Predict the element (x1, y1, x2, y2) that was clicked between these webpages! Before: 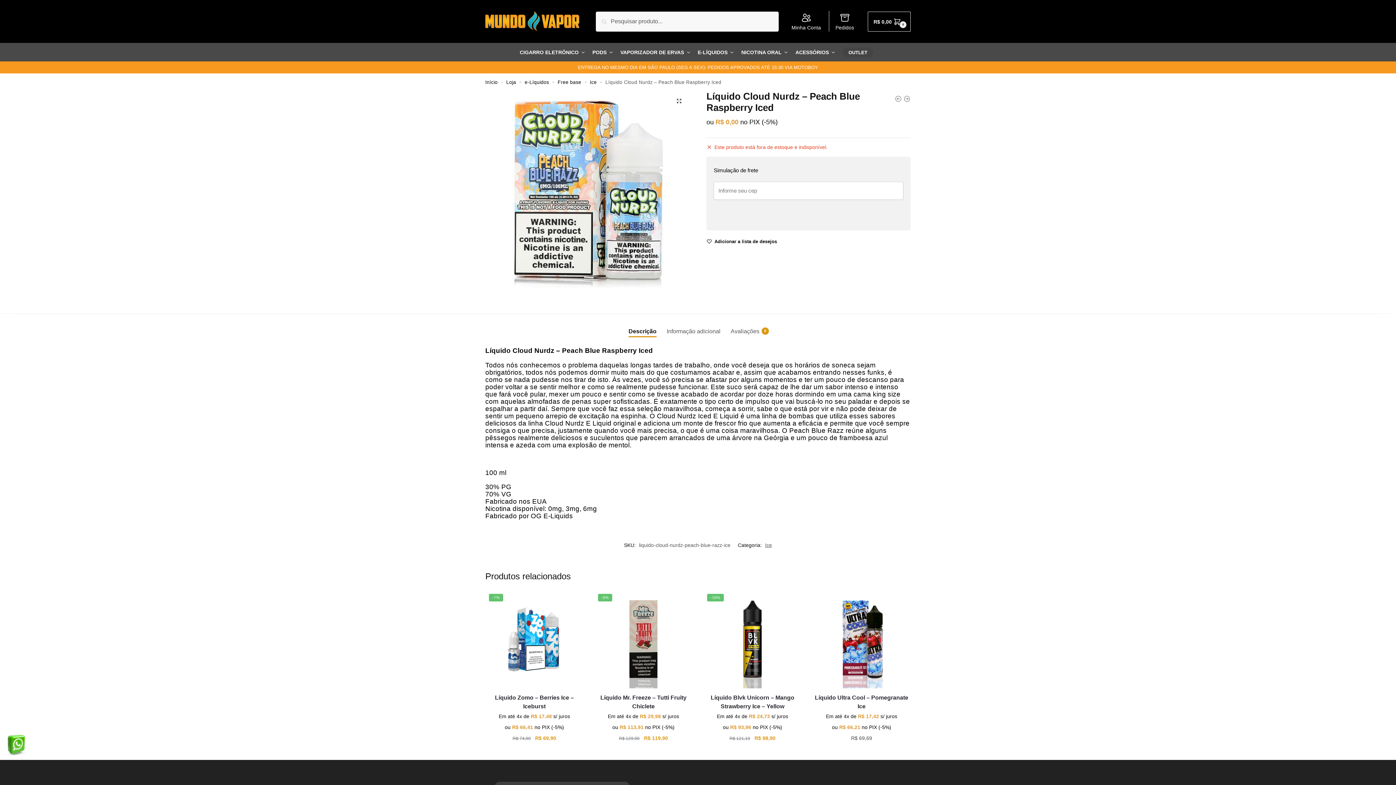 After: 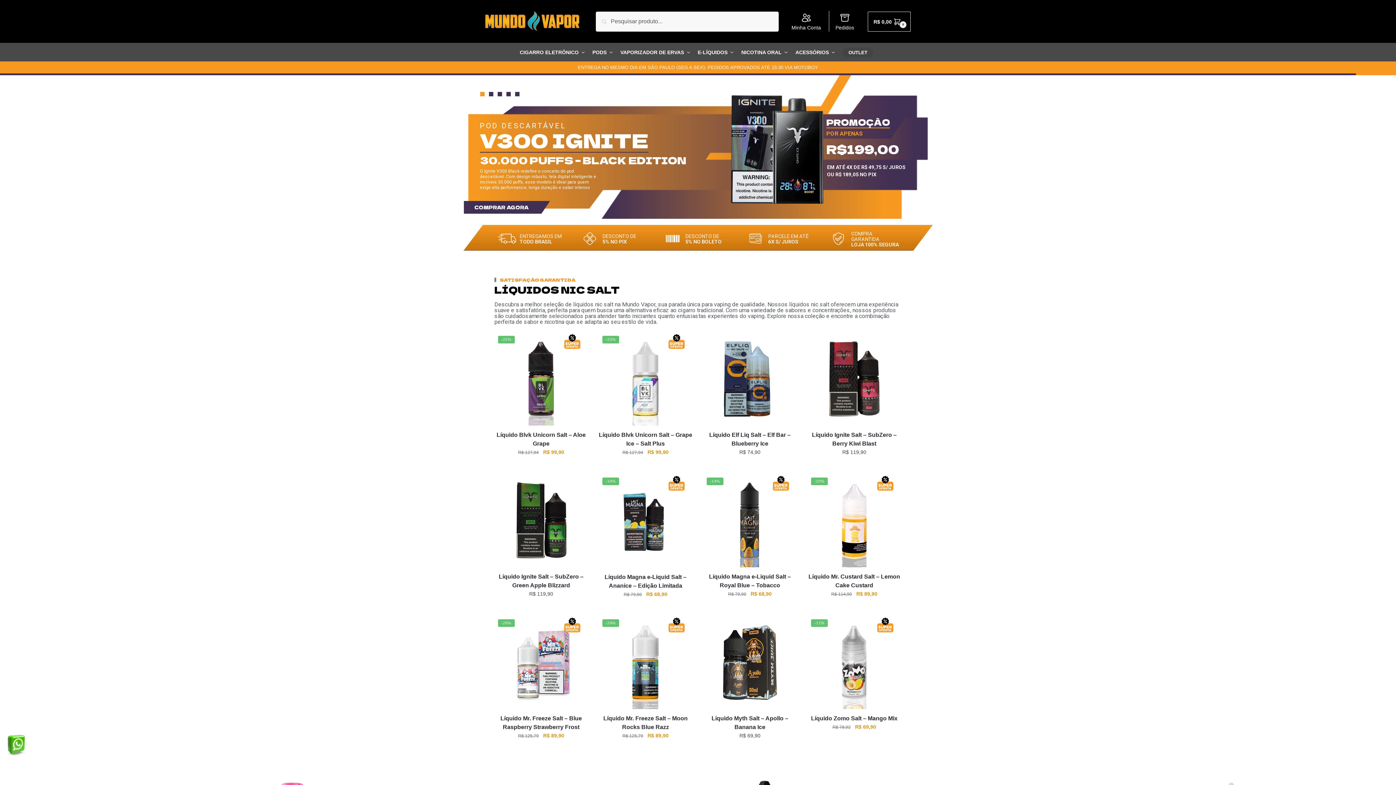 Action: bbox: (485, 25, 579, 32)